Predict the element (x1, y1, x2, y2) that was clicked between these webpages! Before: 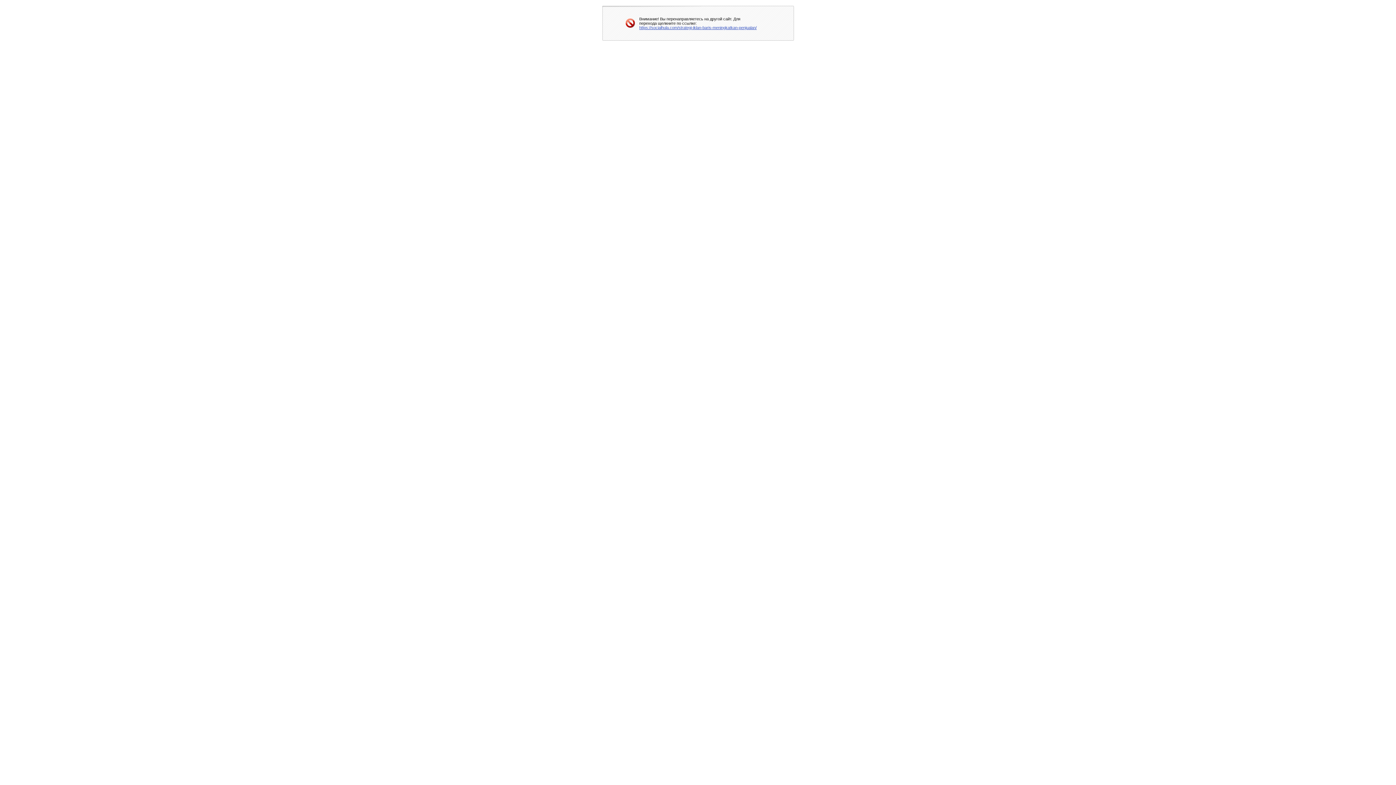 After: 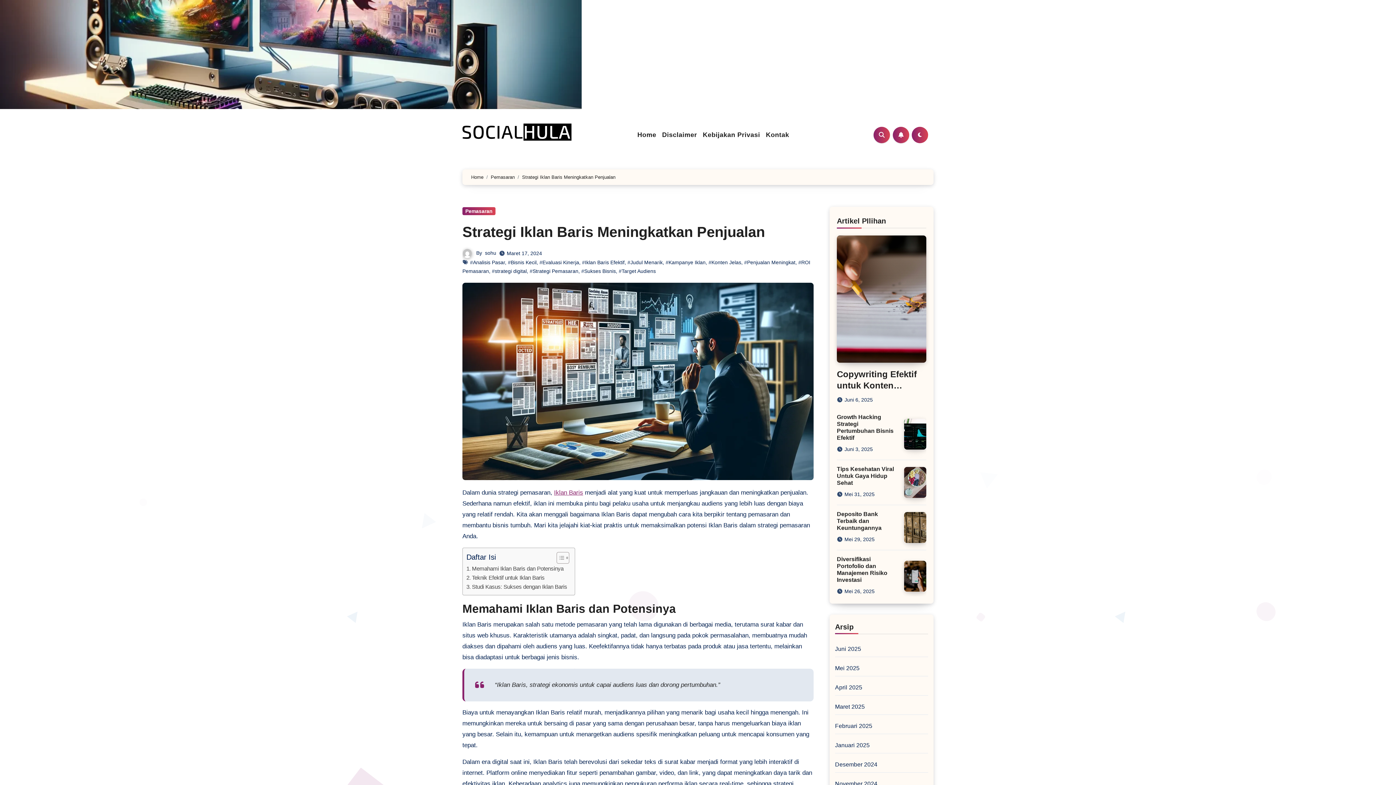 Action: label: https://socialhula.com/strategi-iklan-baris-meningkatkan-penjualan/ bbox: (639, 25, 756, 29)